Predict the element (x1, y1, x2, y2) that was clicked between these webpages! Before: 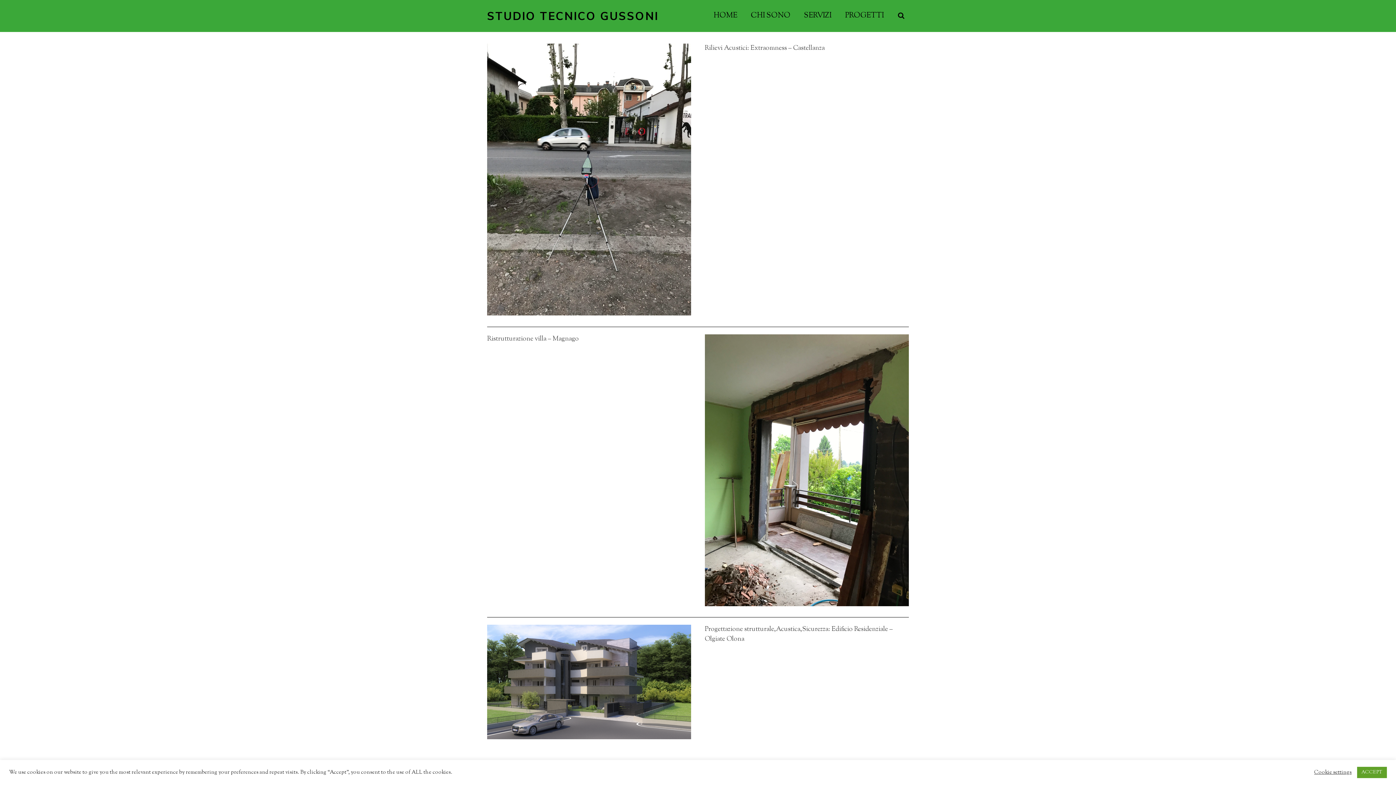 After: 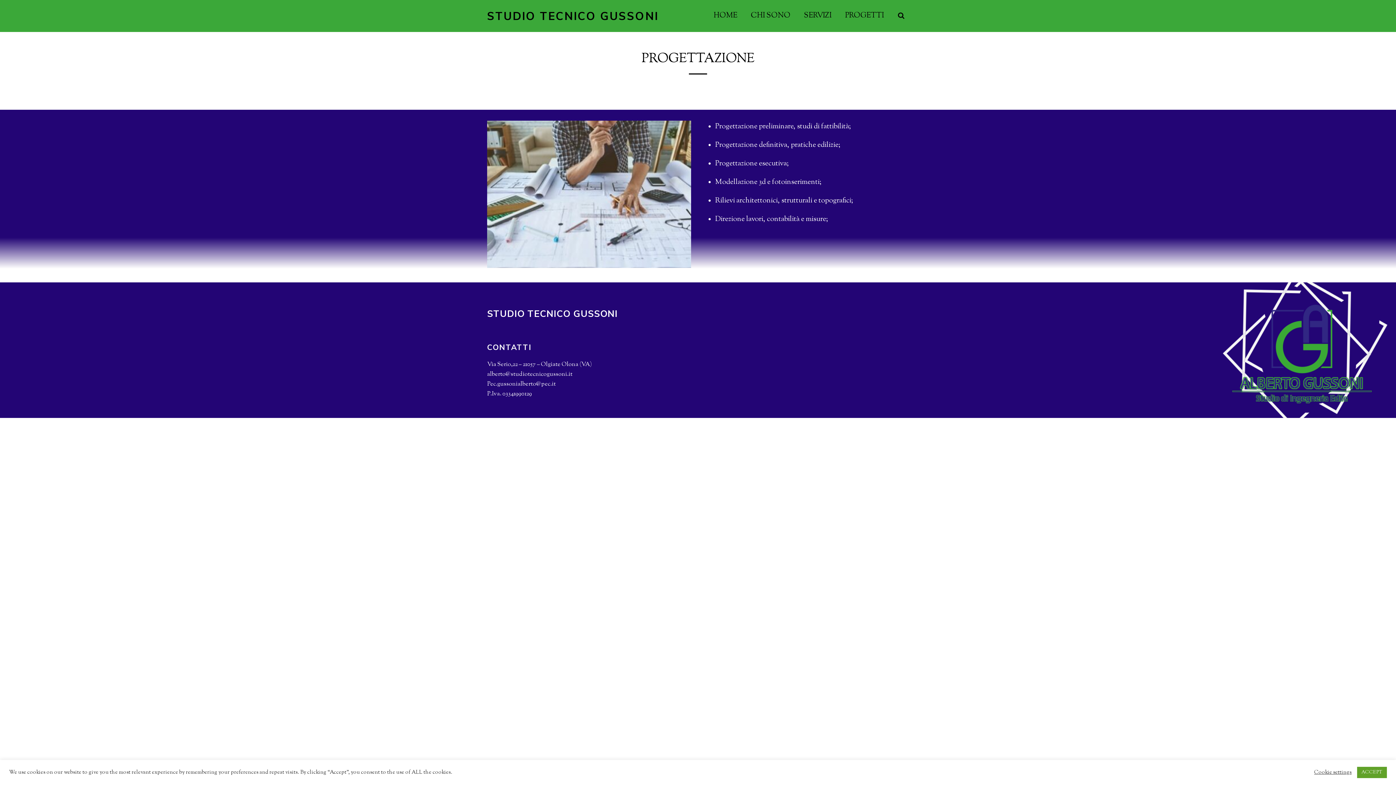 Action: label: SERVIZI bbox: (798, 6, 837, 25)